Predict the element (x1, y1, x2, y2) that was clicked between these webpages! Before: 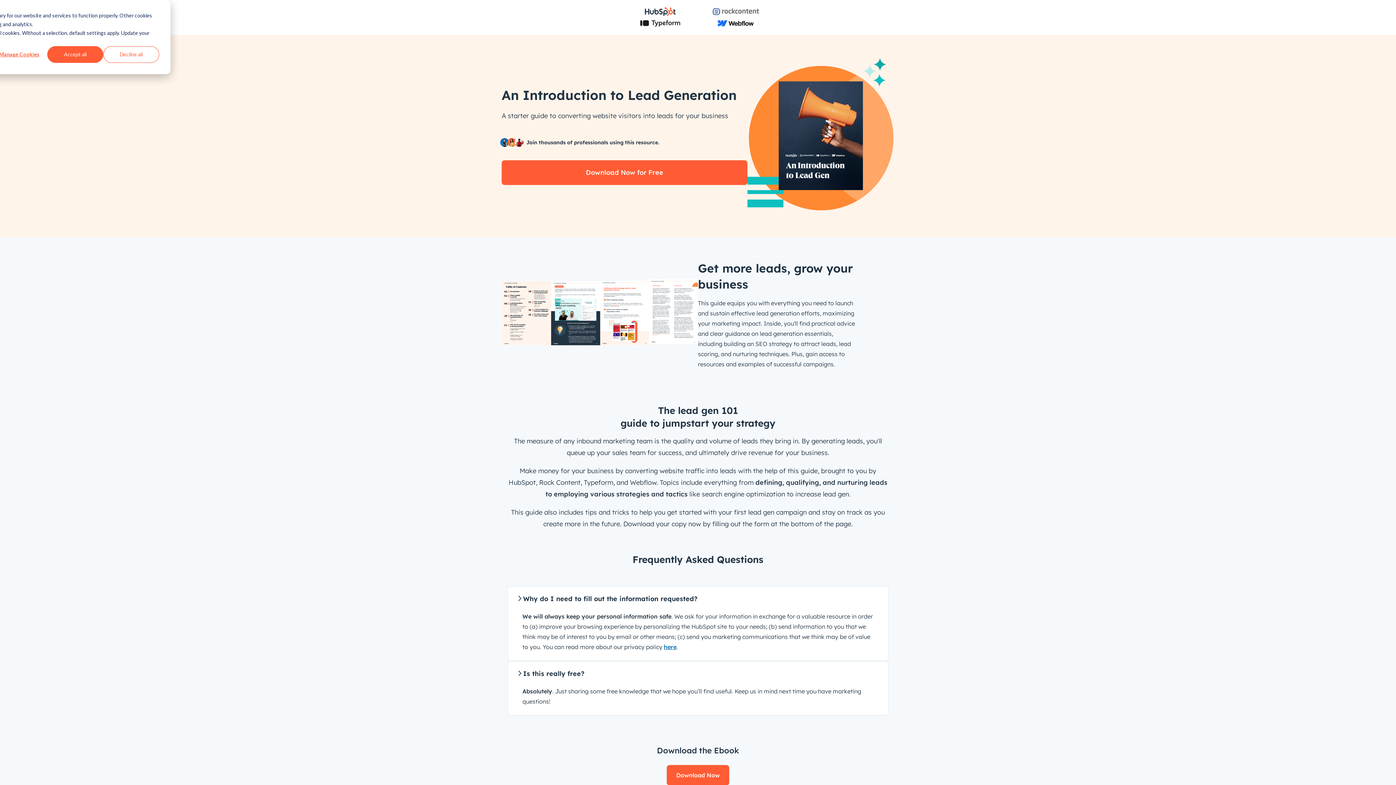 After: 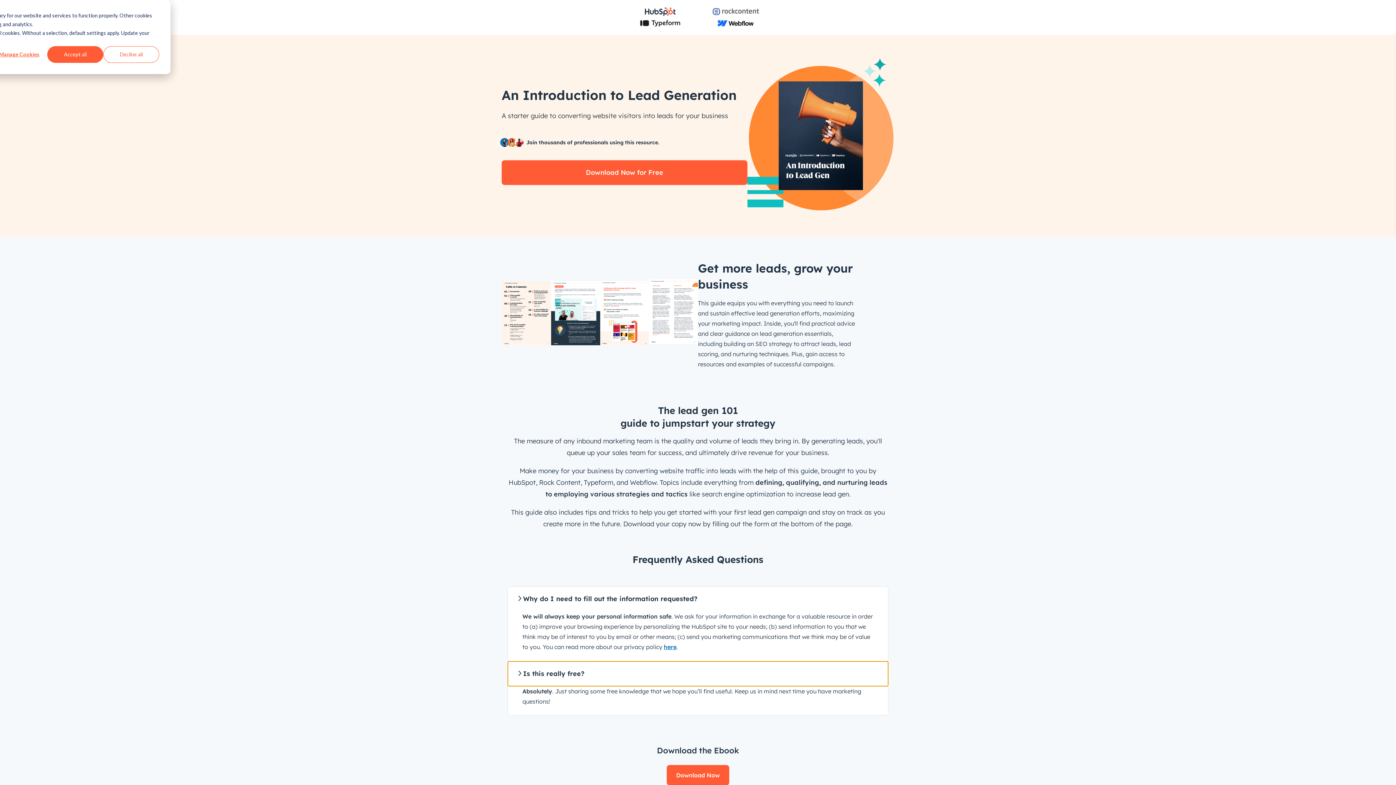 Action: label: Is this really free? bbox: (508, 661, 888, 686)